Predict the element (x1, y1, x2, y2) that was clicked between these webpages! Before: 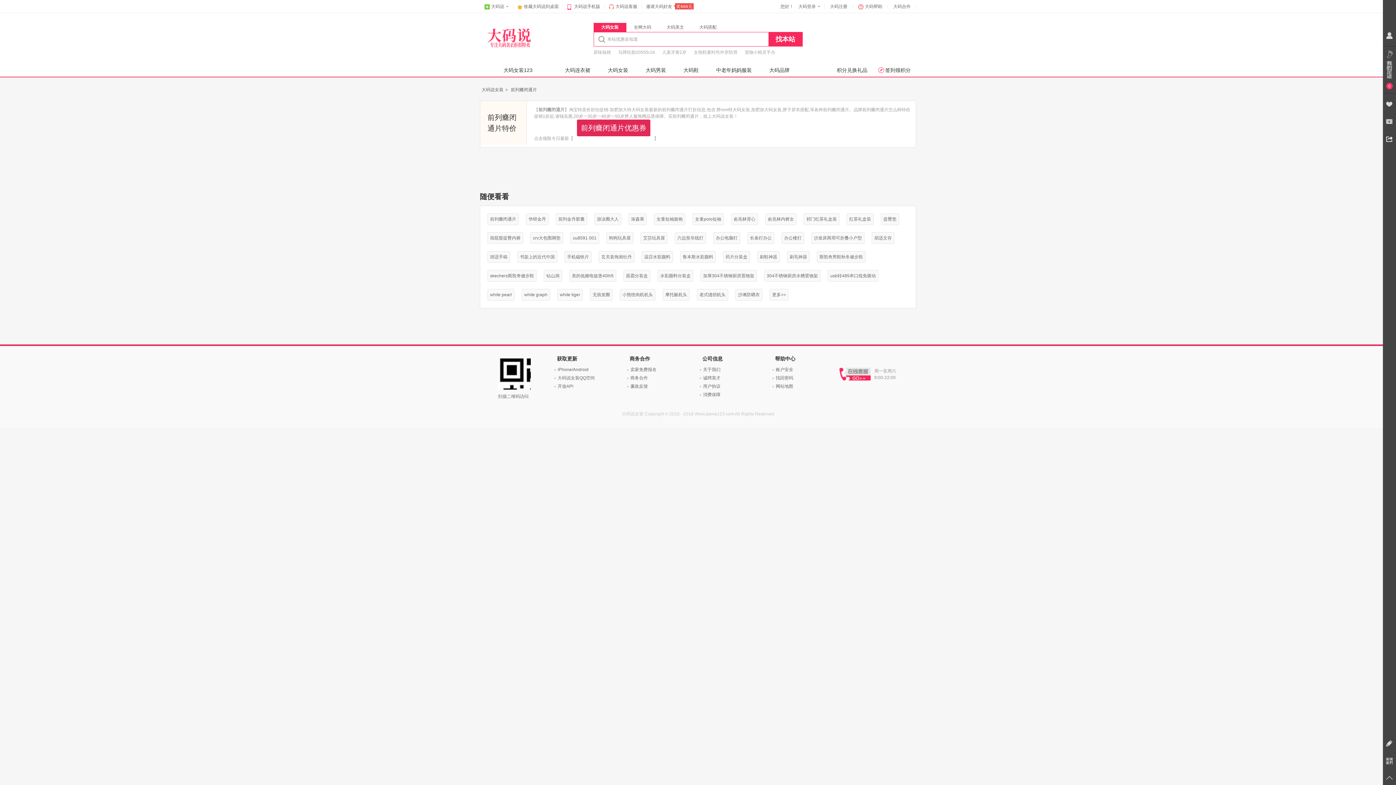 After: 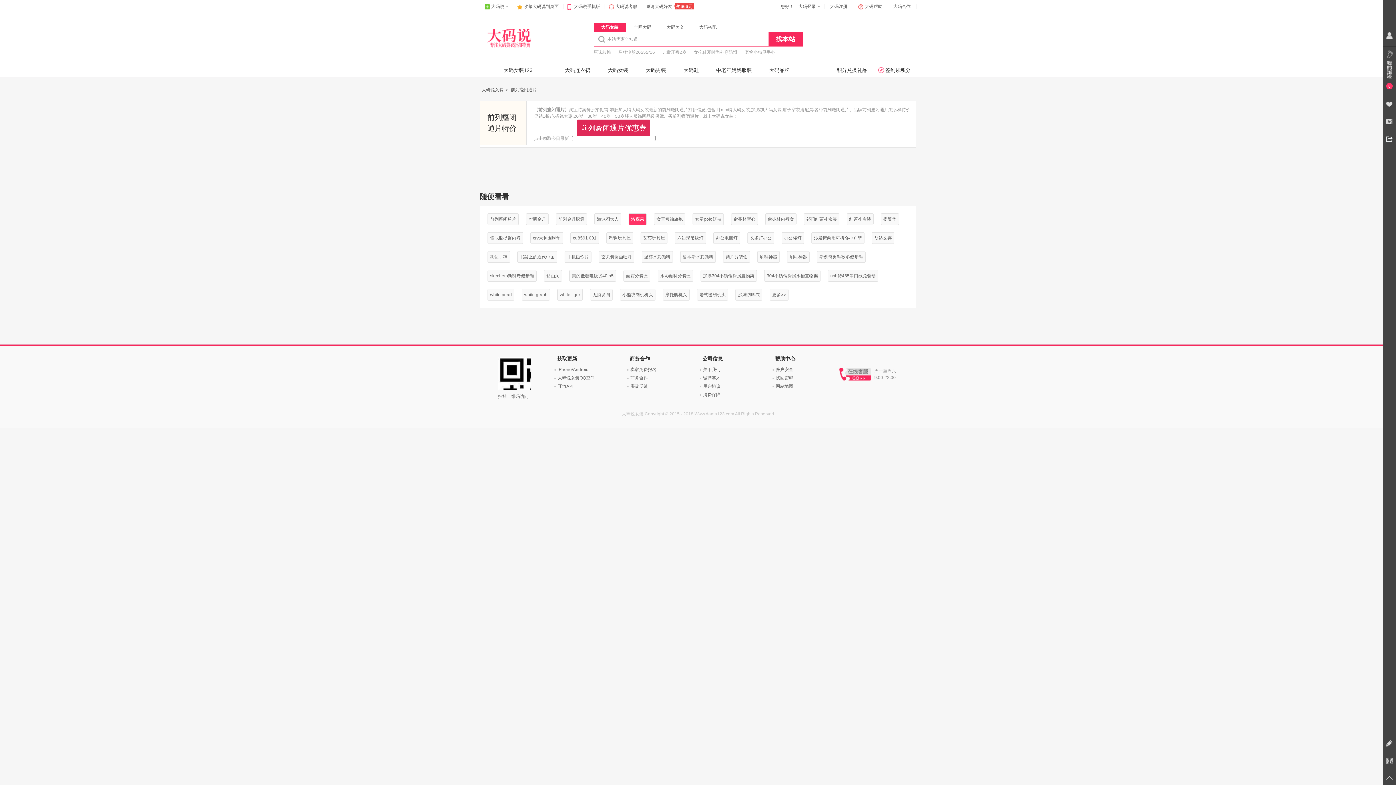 Action: bbox: (628, 213, 646, 225) label: 洛森果